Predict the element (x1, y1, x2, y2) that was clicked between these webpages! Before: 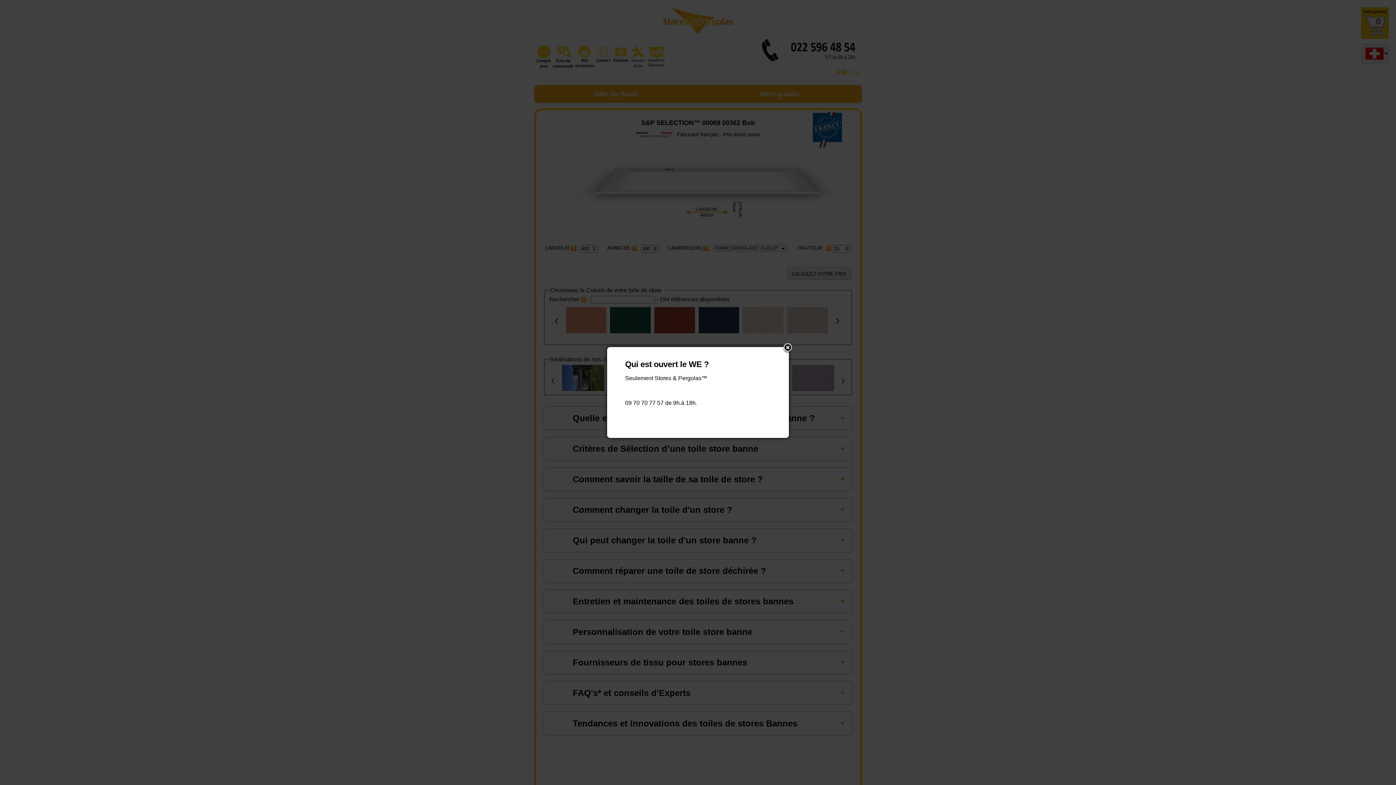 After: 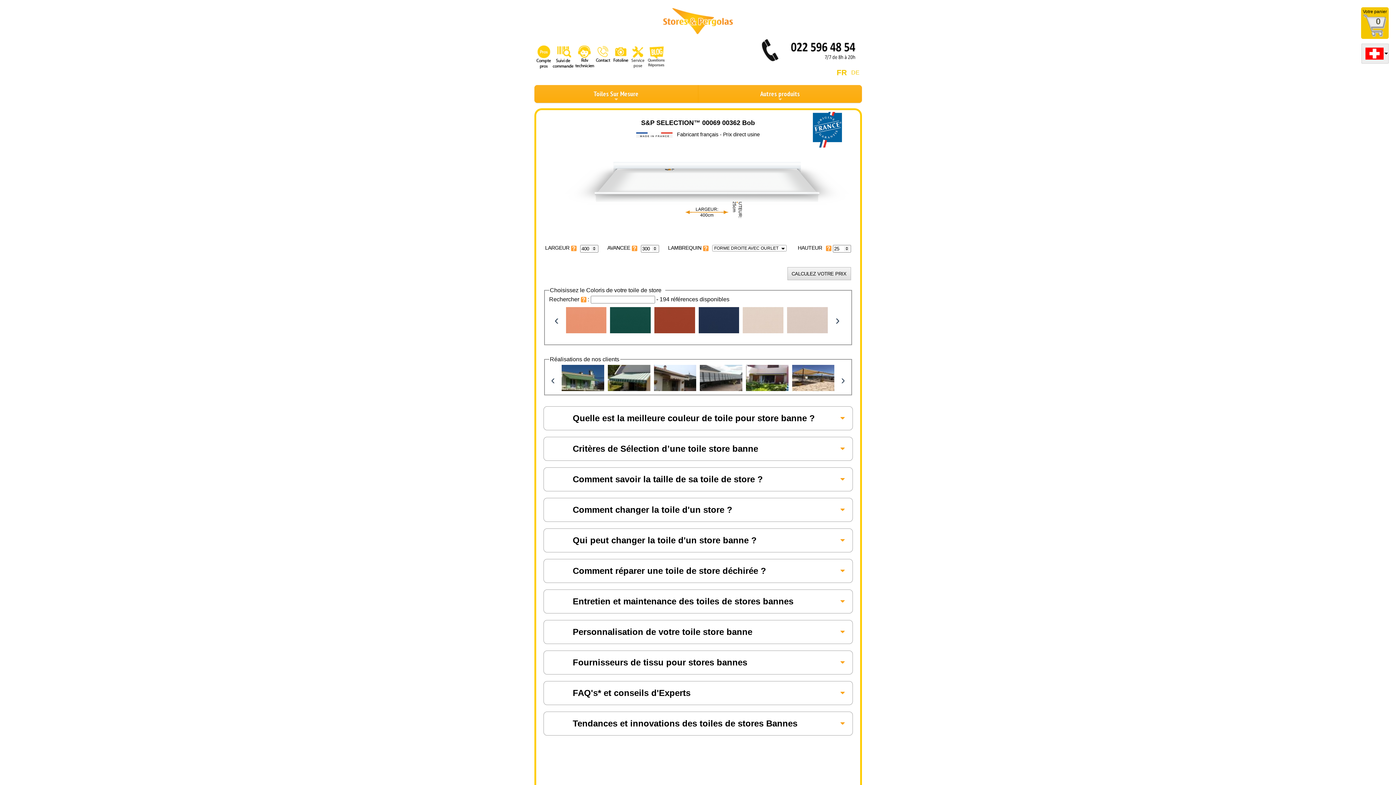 Action: bbox: (782, 342, 793, 353) label: Close